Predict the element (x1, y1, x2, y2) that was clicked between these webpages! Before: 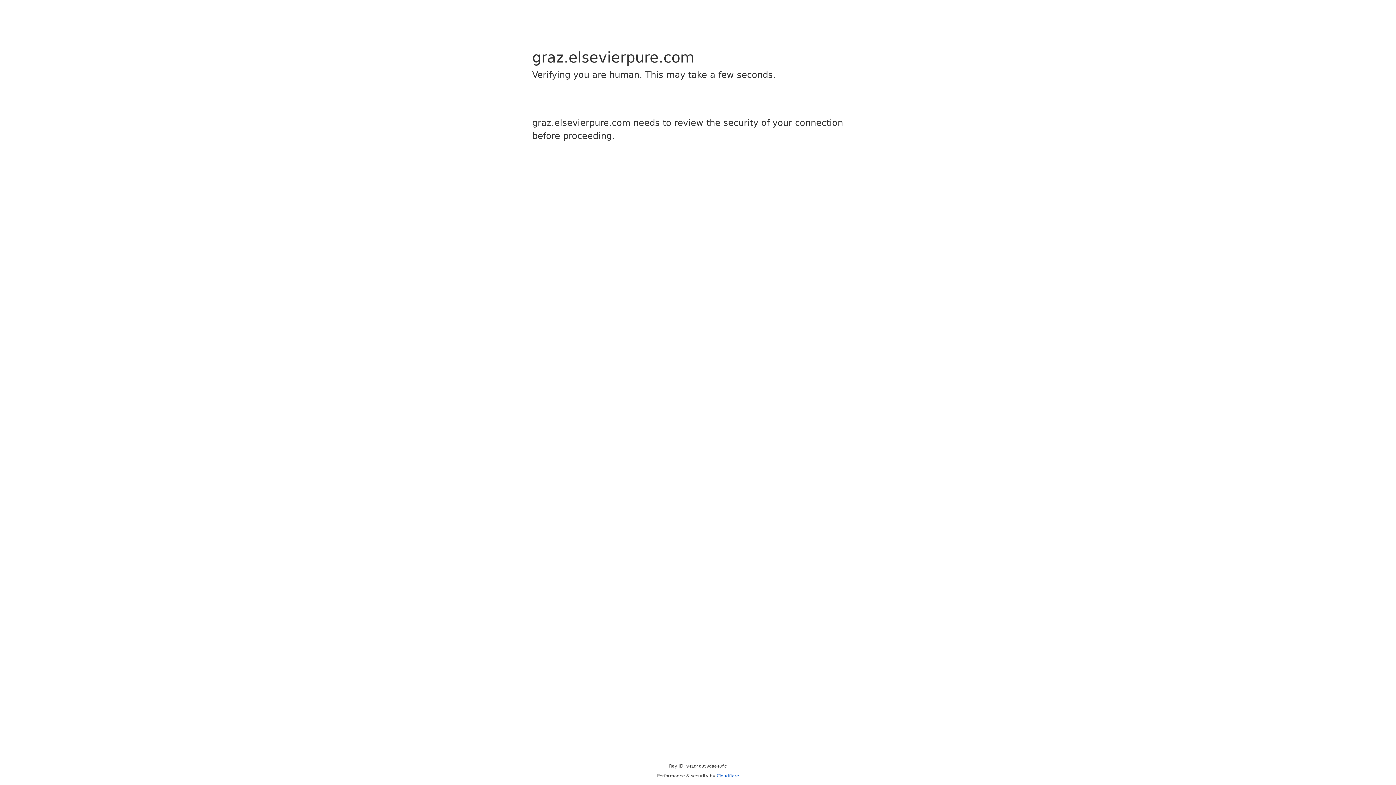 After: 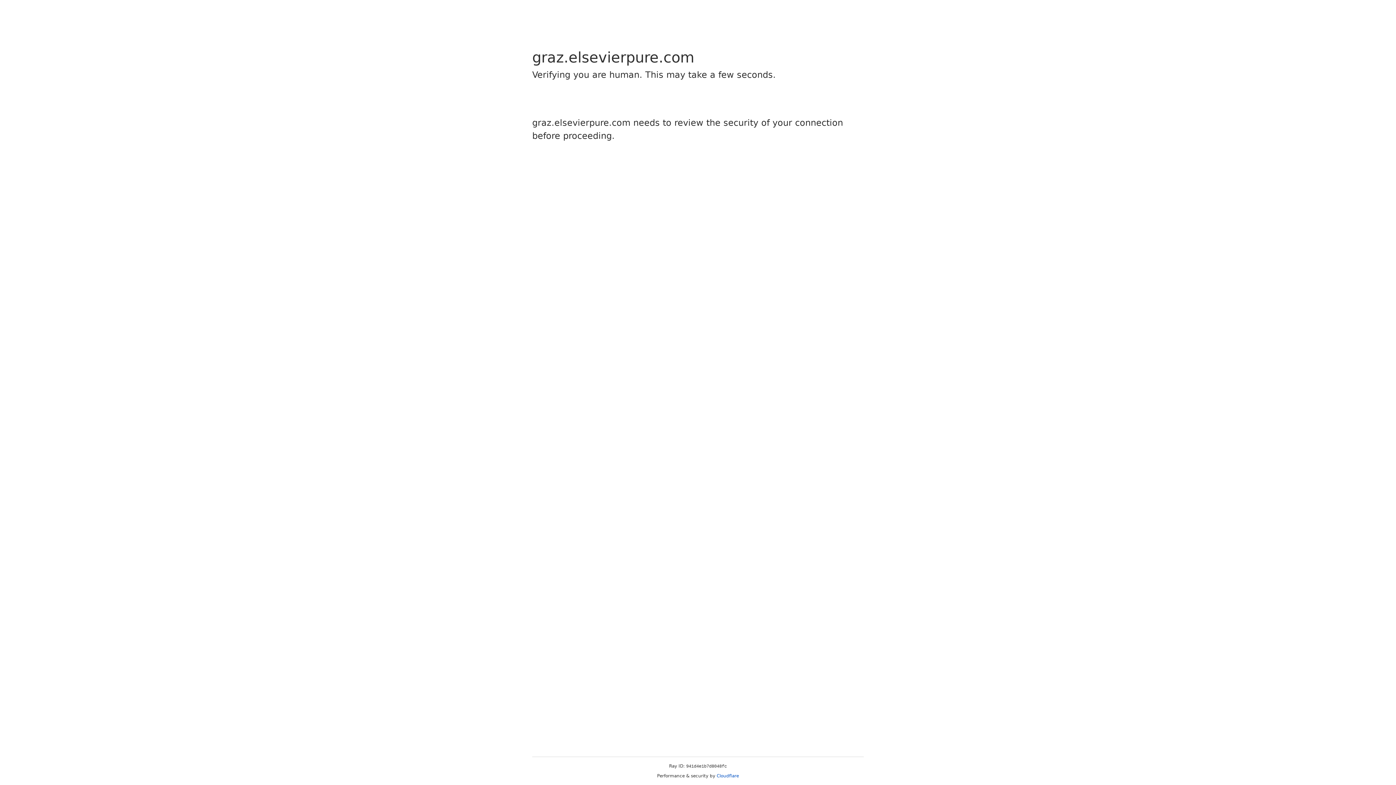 Action: bbox: (716, 773, 739, 778) label: Cloudflare